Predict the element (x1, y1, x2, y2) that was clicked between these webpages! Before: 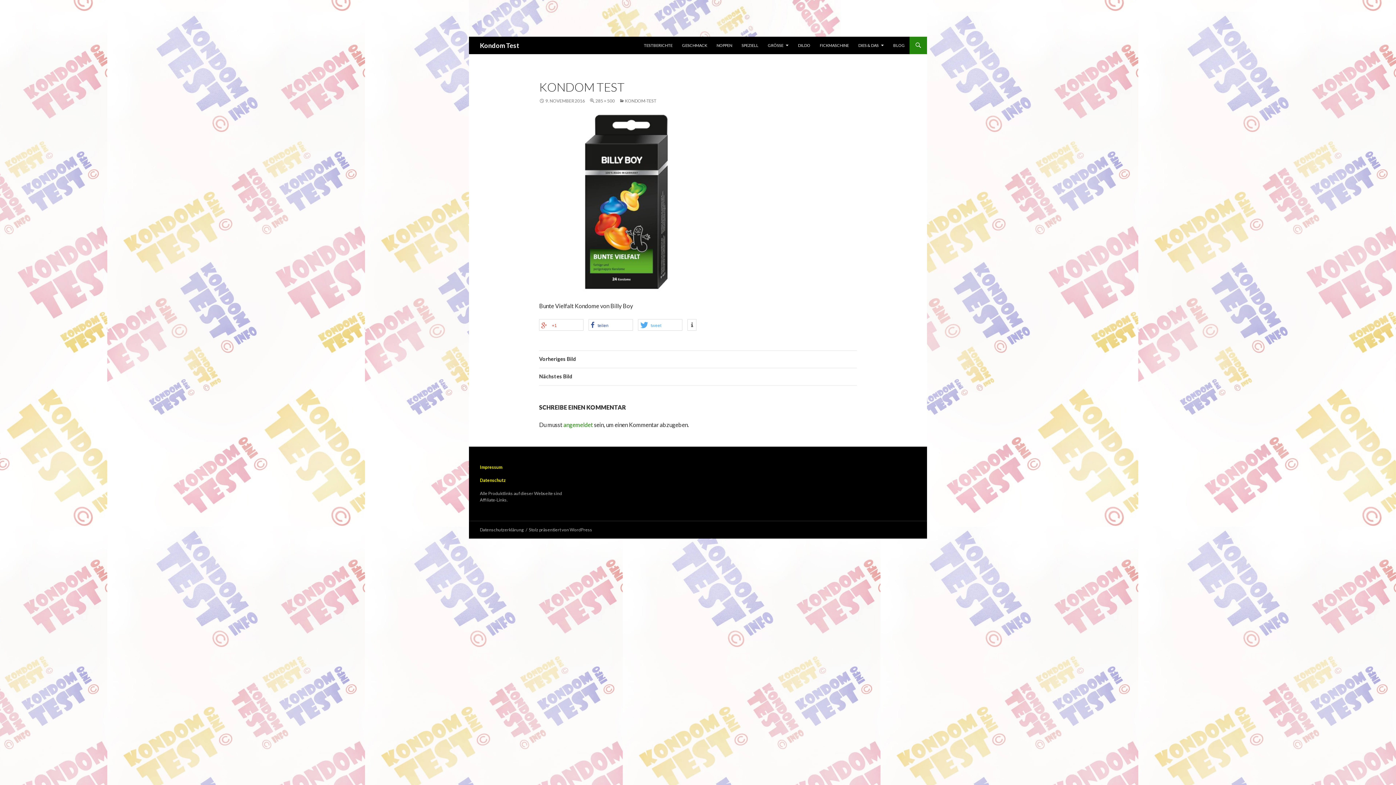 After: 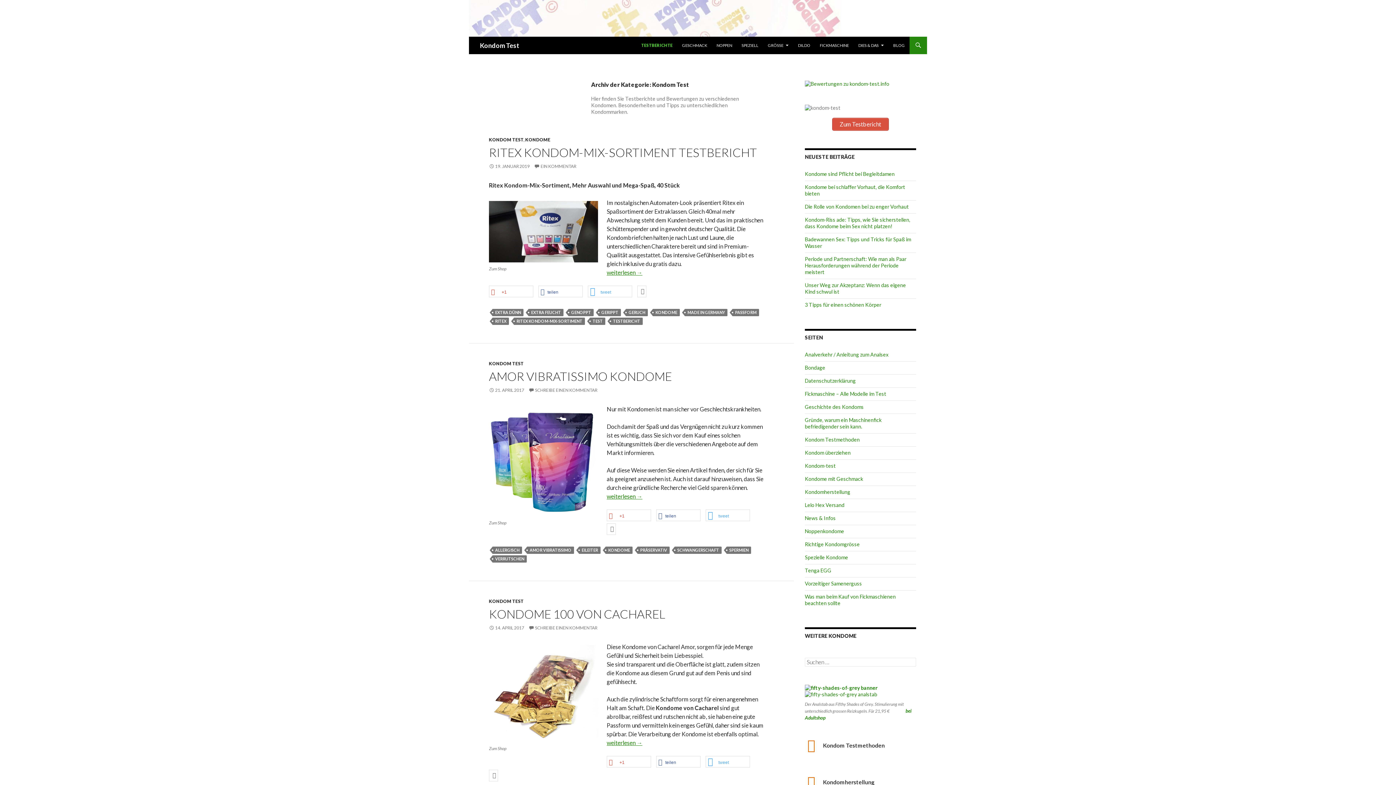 Action: bbox: (639, 36, 677, 54) label: TESTBERICHTE